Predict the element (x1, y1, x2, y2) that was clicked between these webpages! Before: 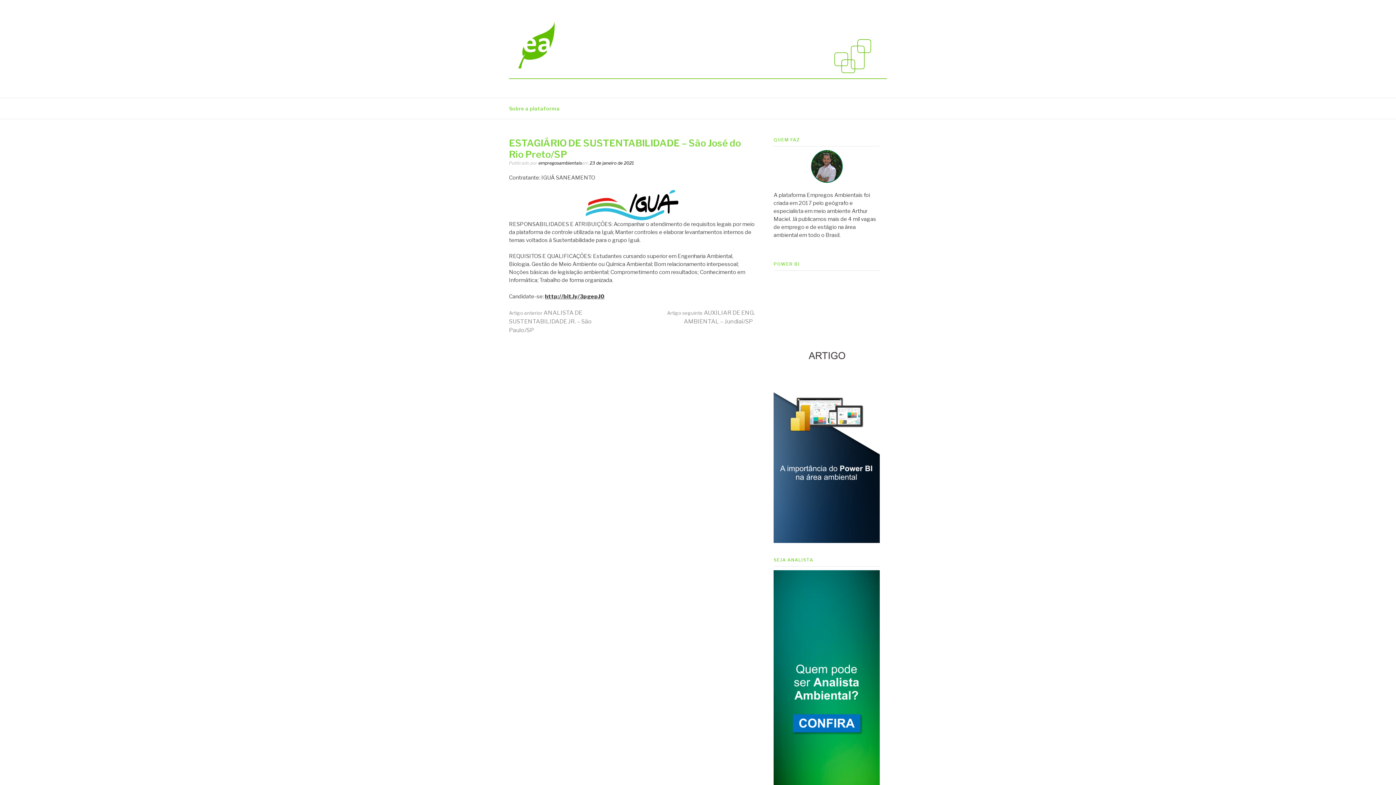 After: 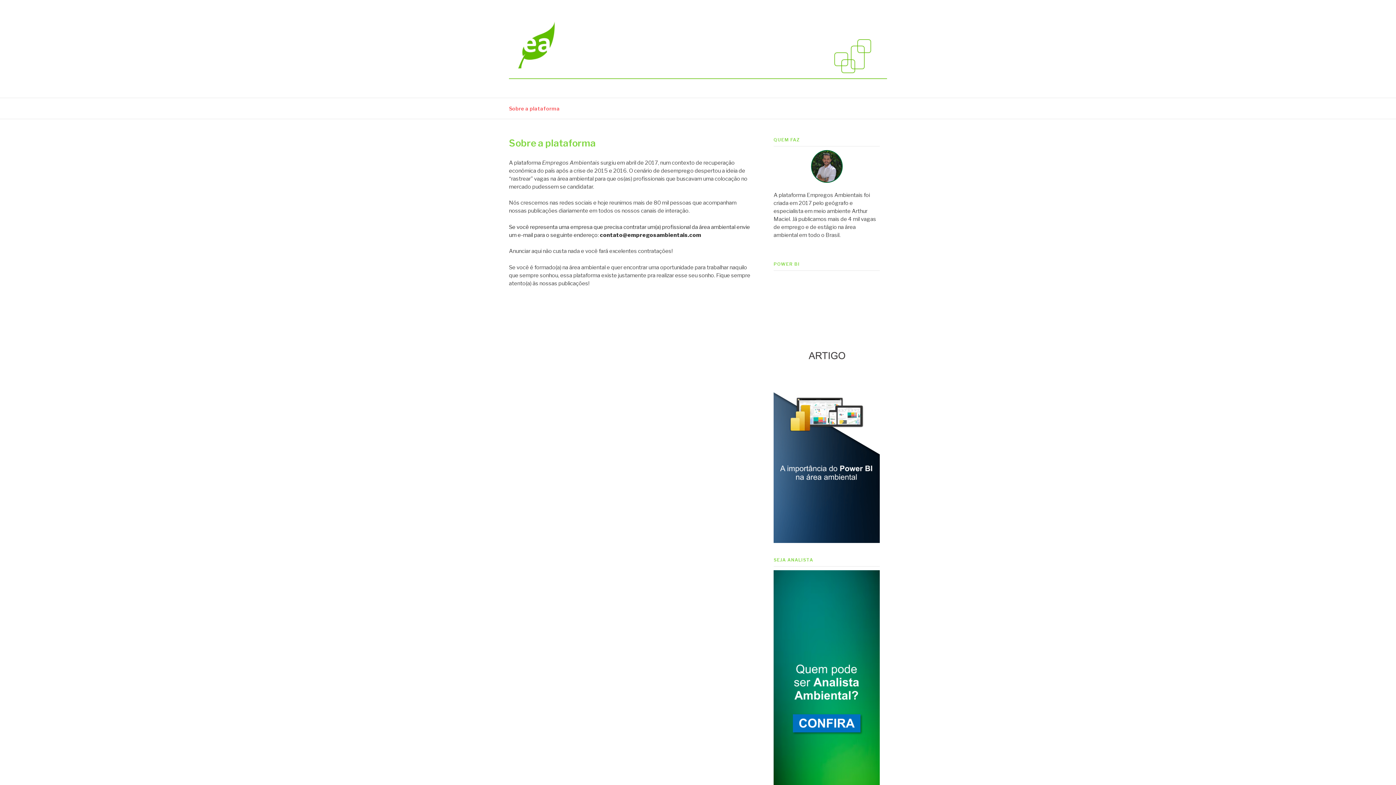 Action: label: Sobre a plataforma bbox: (509, 98, 560, 119)